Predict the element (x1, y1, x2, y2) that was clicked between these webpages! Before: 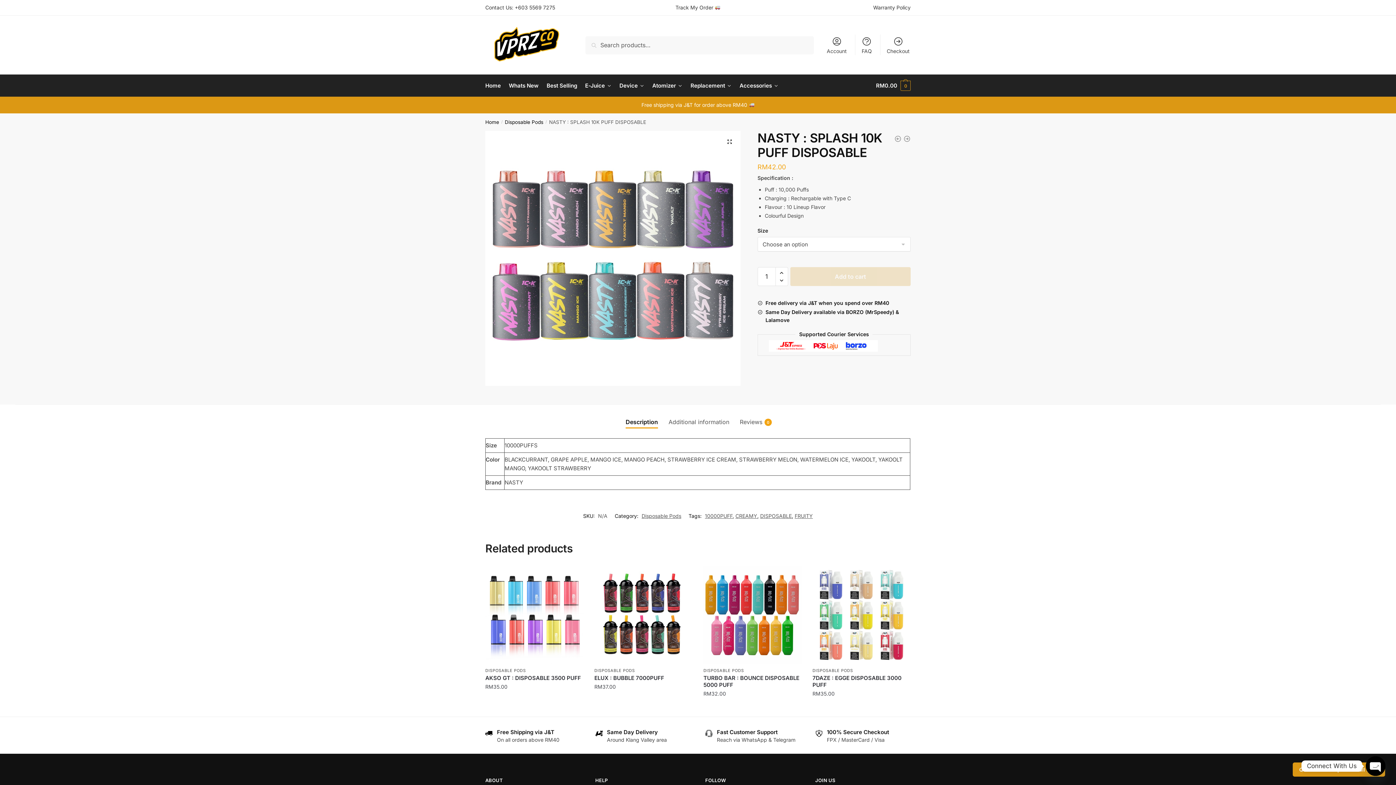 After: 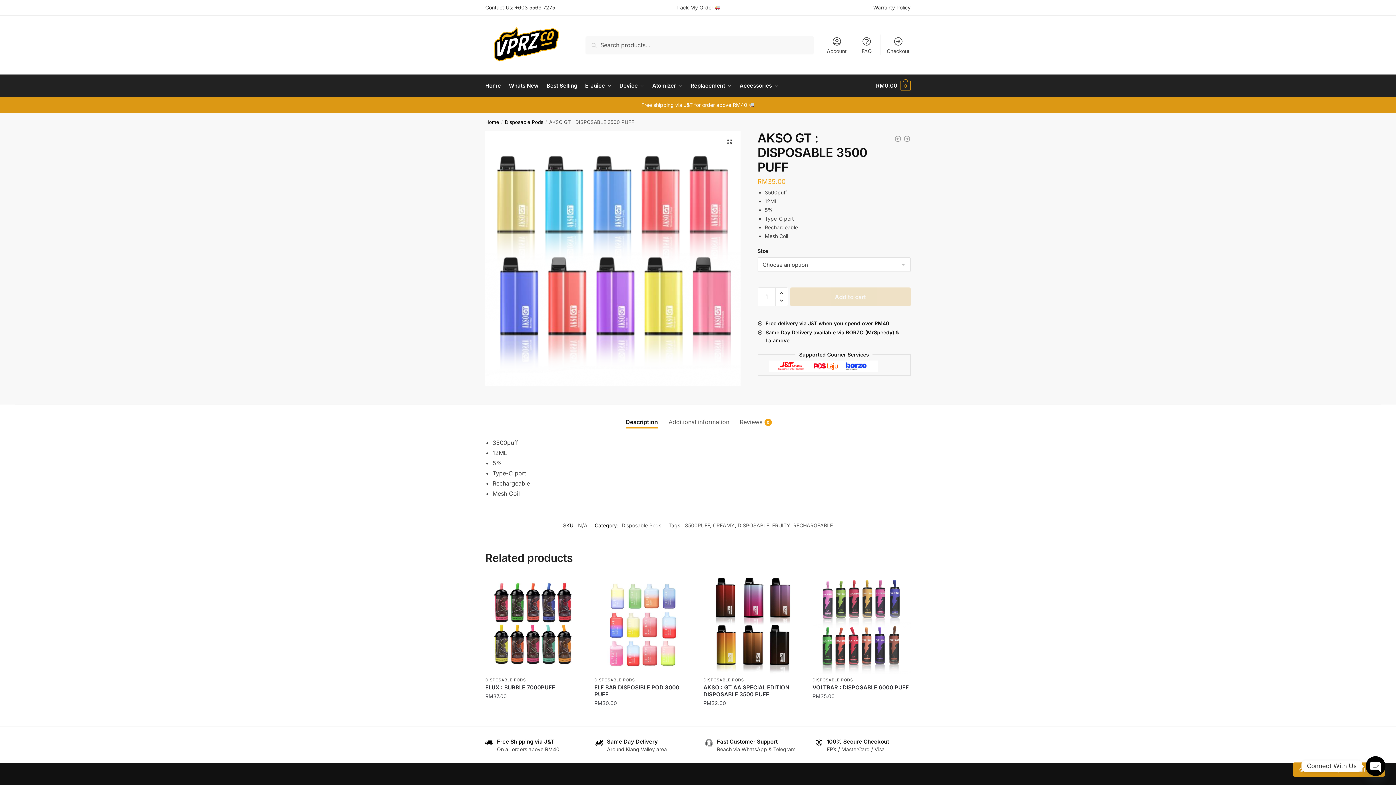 Action: label: AKSO GT : DISPOSABLE 3500 PUFF bbox: (485, 674, 583, 681)